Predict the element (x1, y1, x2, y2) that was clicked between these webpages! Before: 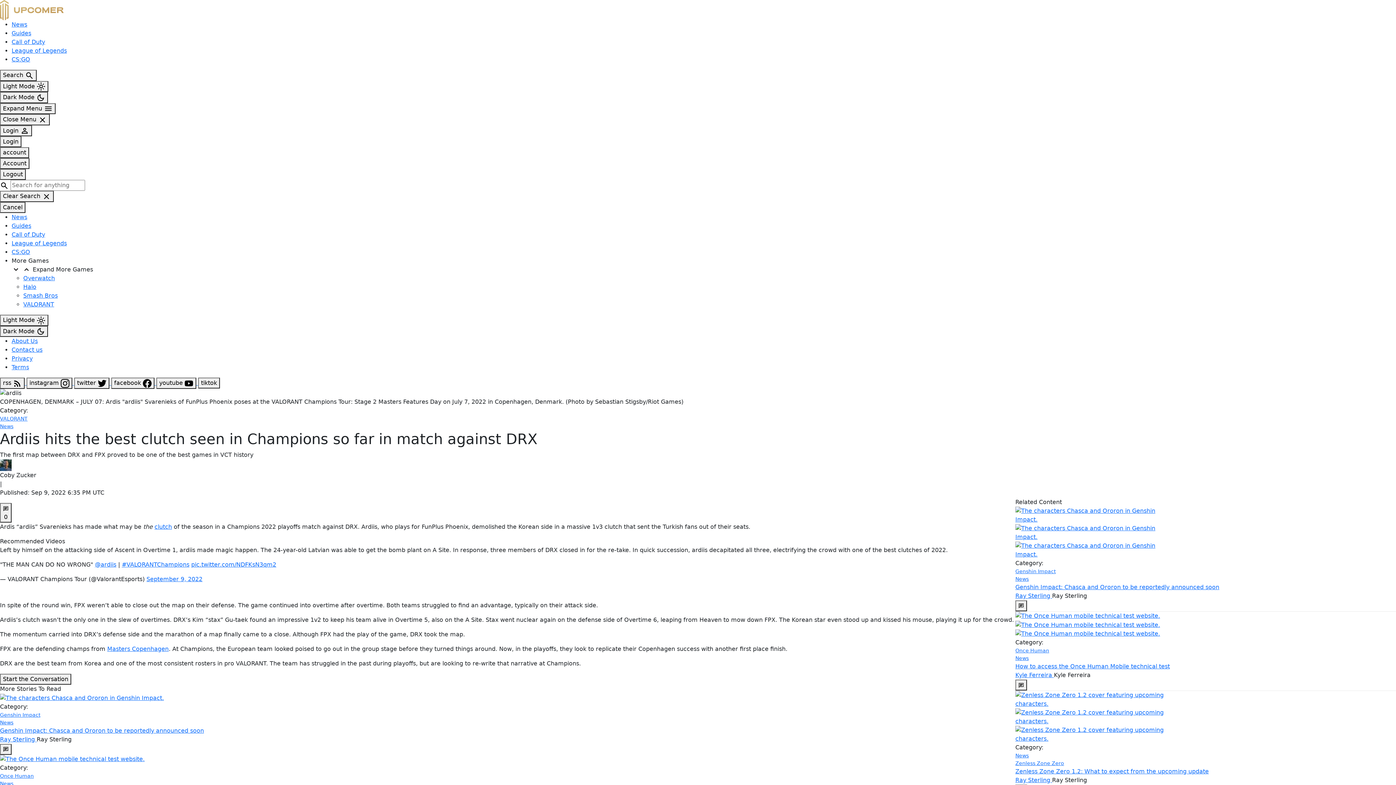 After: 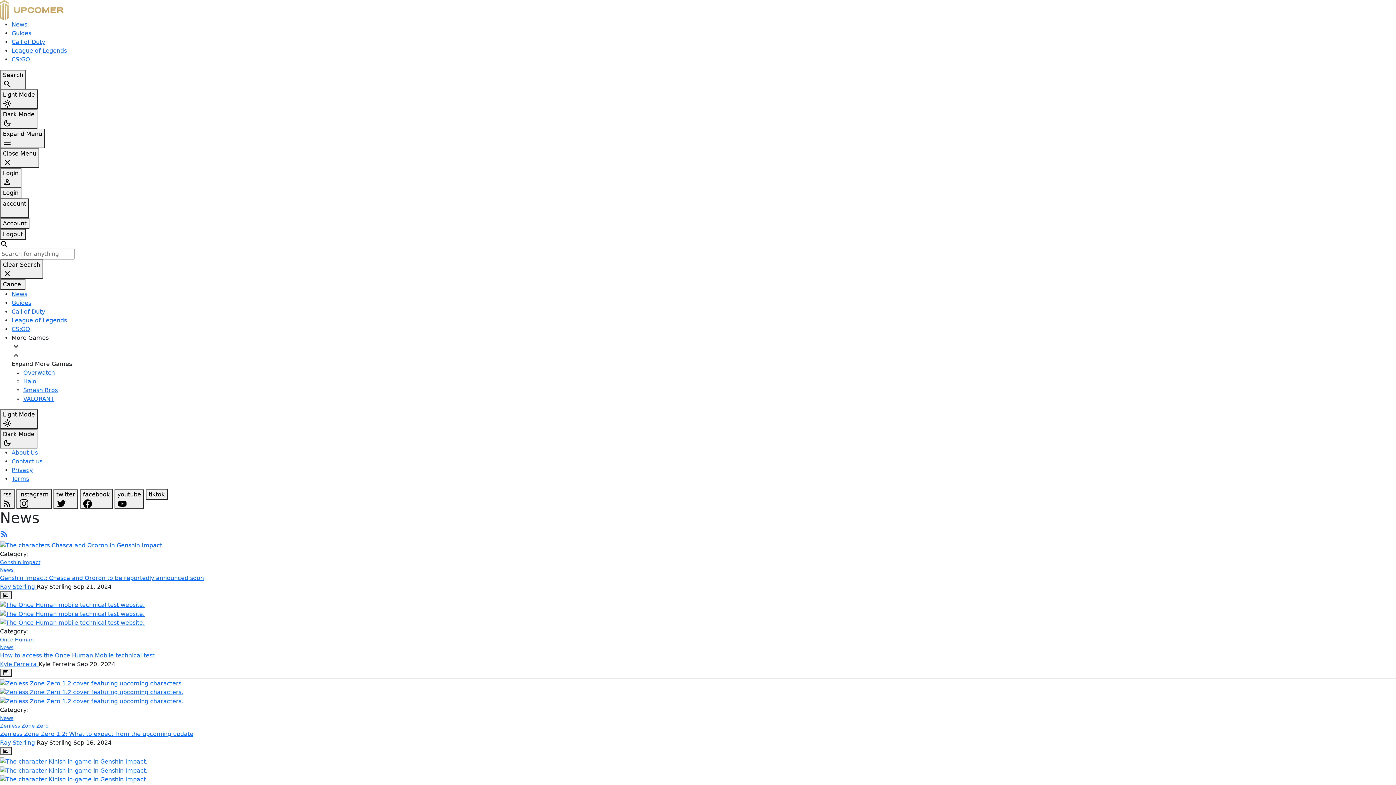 Action: label: News bbox: (0, 422, 1014, 430)